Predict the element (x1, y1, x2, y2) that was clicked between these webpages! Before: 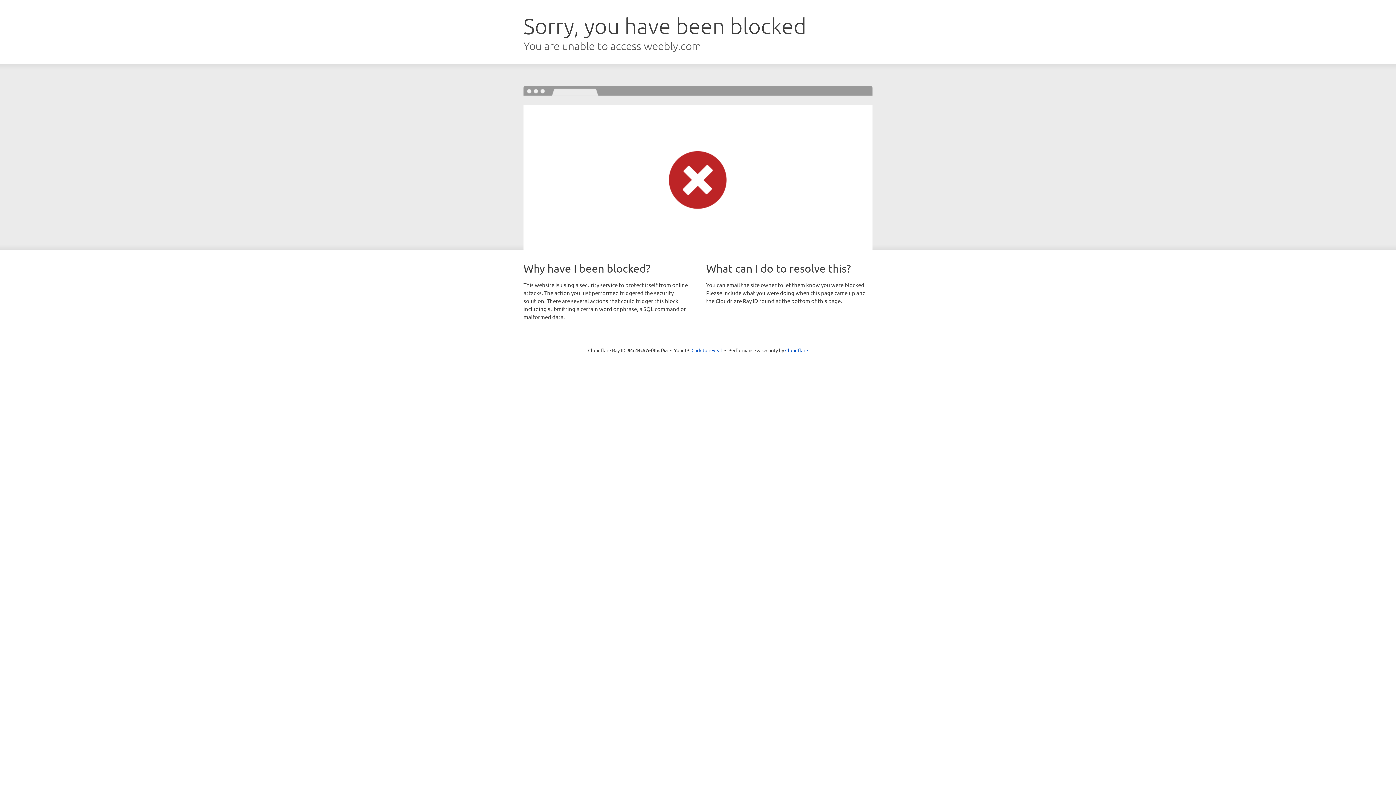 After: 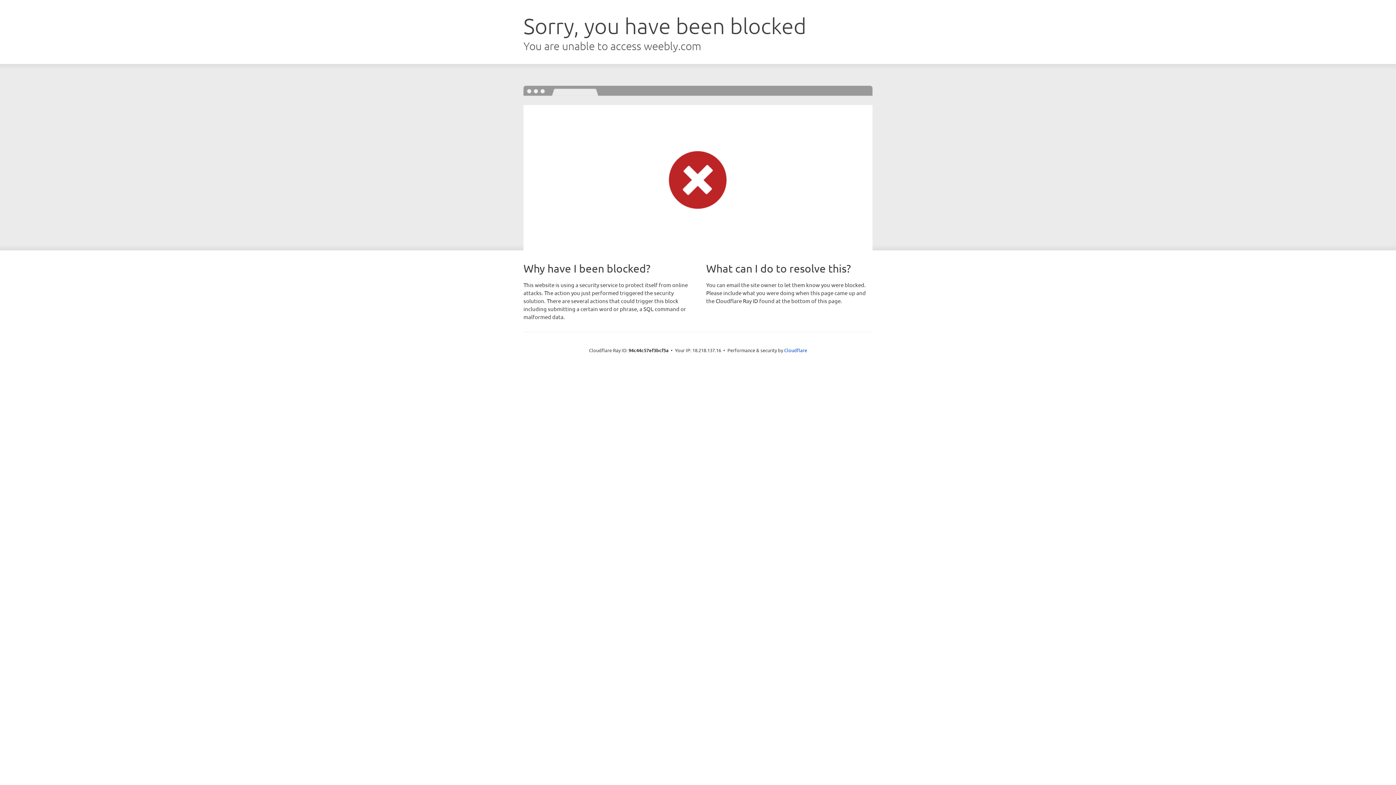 Action: label: Click to reveal bbox: (691, 346, 722, 353)